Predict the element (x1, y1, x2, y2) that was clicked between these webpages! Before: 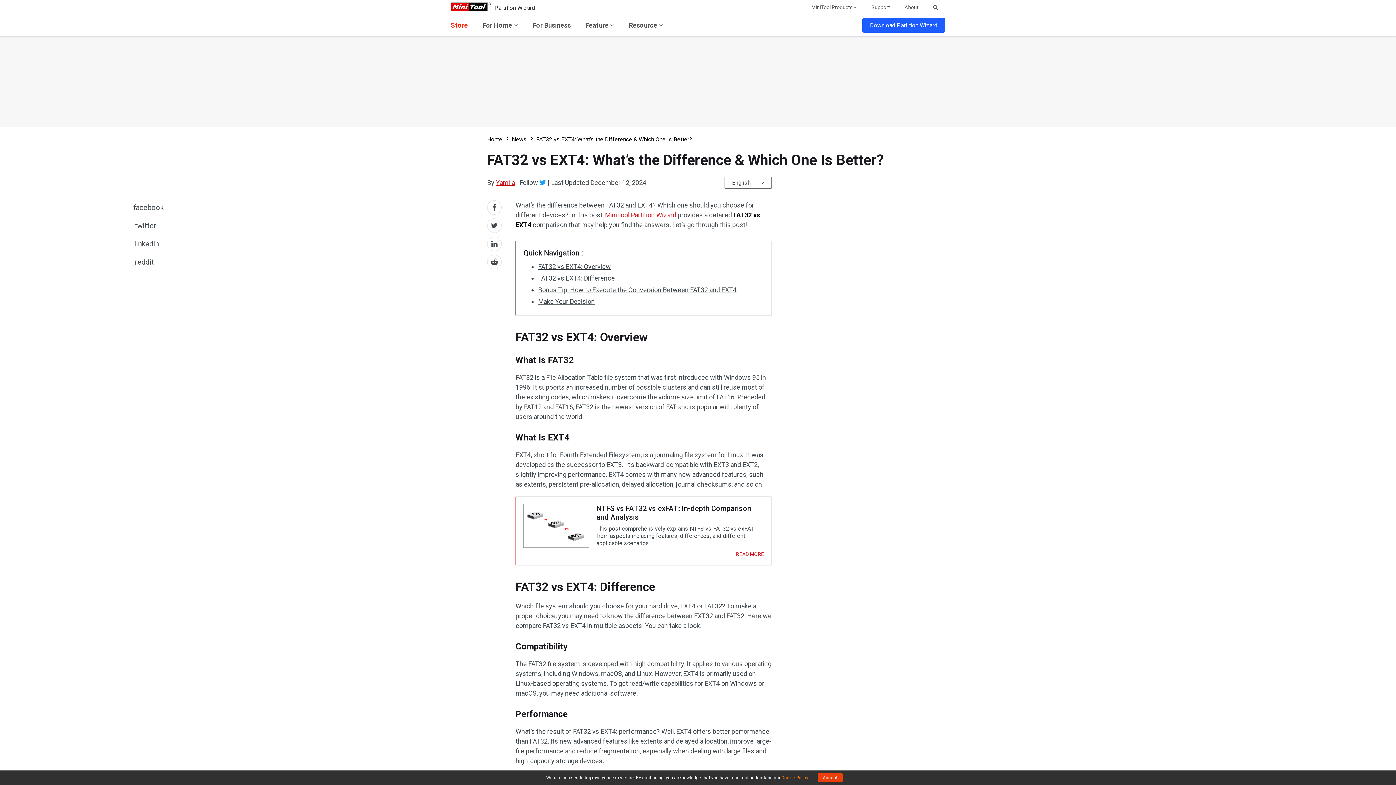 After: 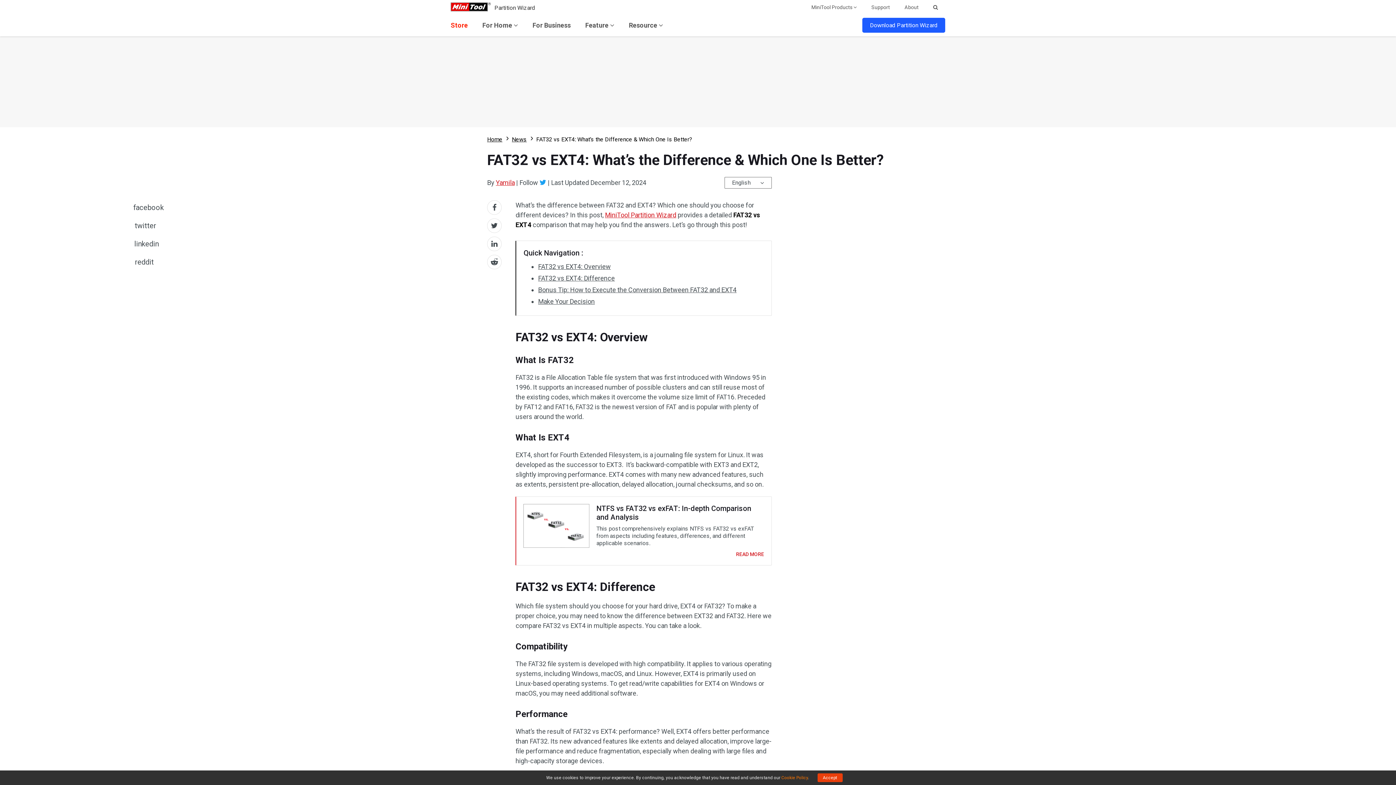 Action: bbox: (450, 2, 490, 9)